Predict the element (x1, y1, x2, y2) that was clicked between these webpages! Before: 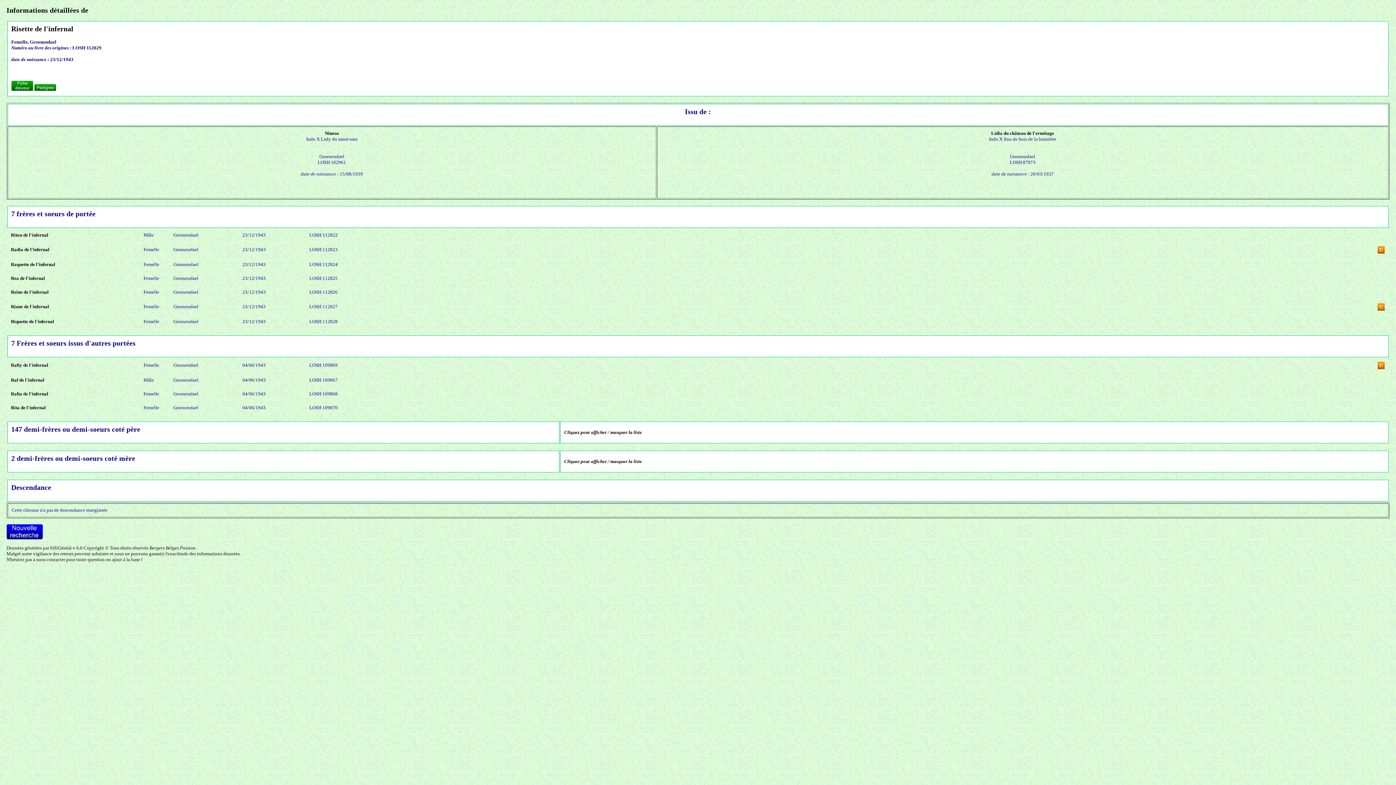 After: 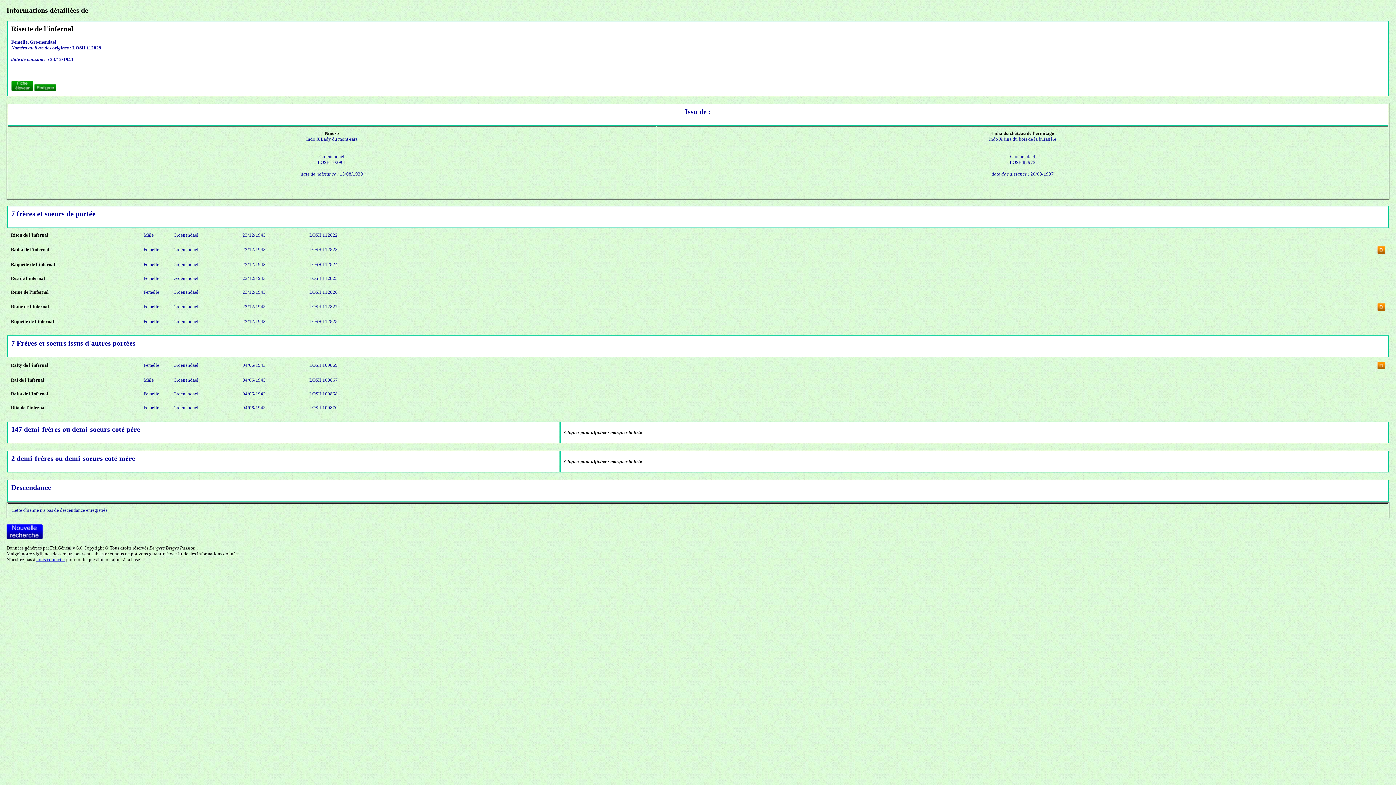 Action: bbox: (36, 557, 65, 562) label: nous contacter